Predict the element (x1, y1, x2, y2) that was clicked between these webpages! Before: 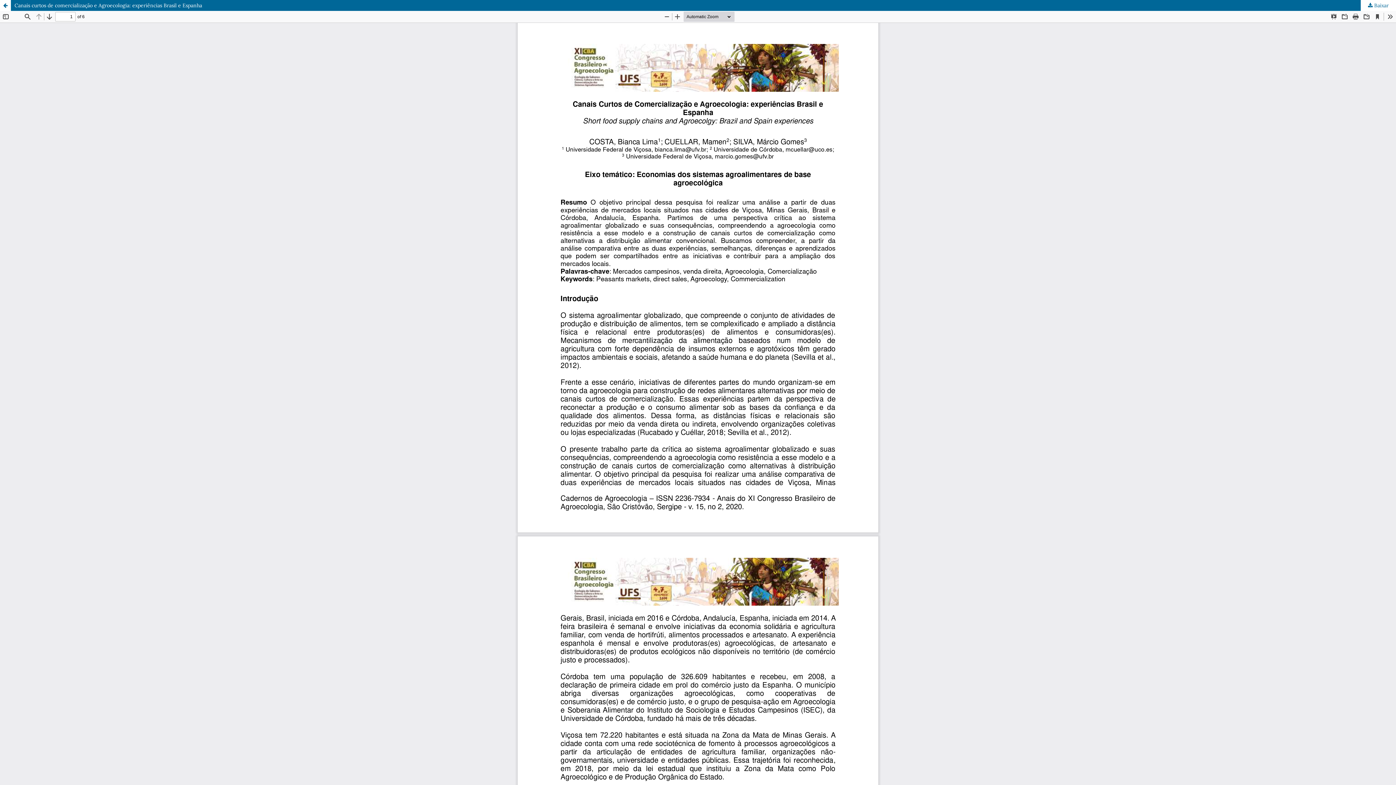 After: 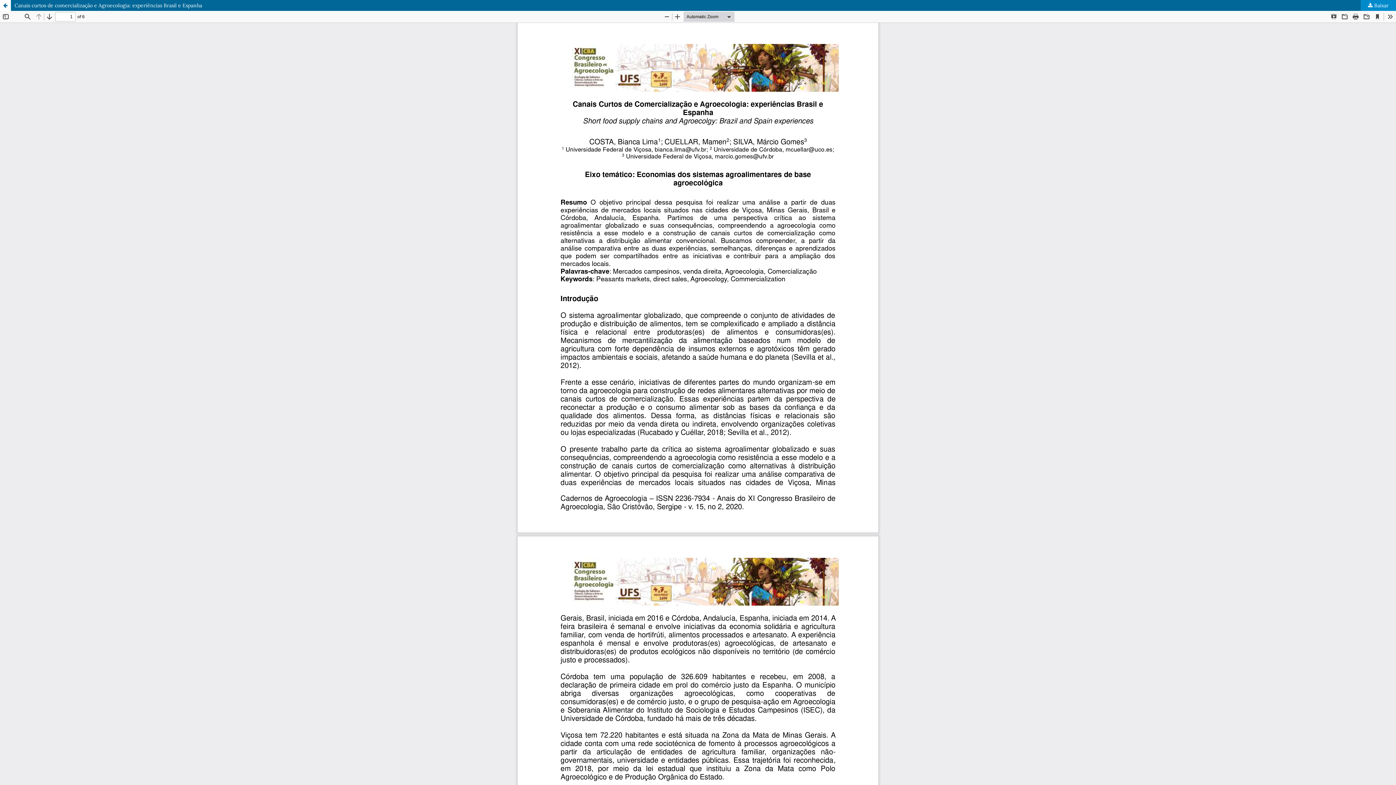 Action: bbox: (1361, 0, 1396, 10) label:  Baixar